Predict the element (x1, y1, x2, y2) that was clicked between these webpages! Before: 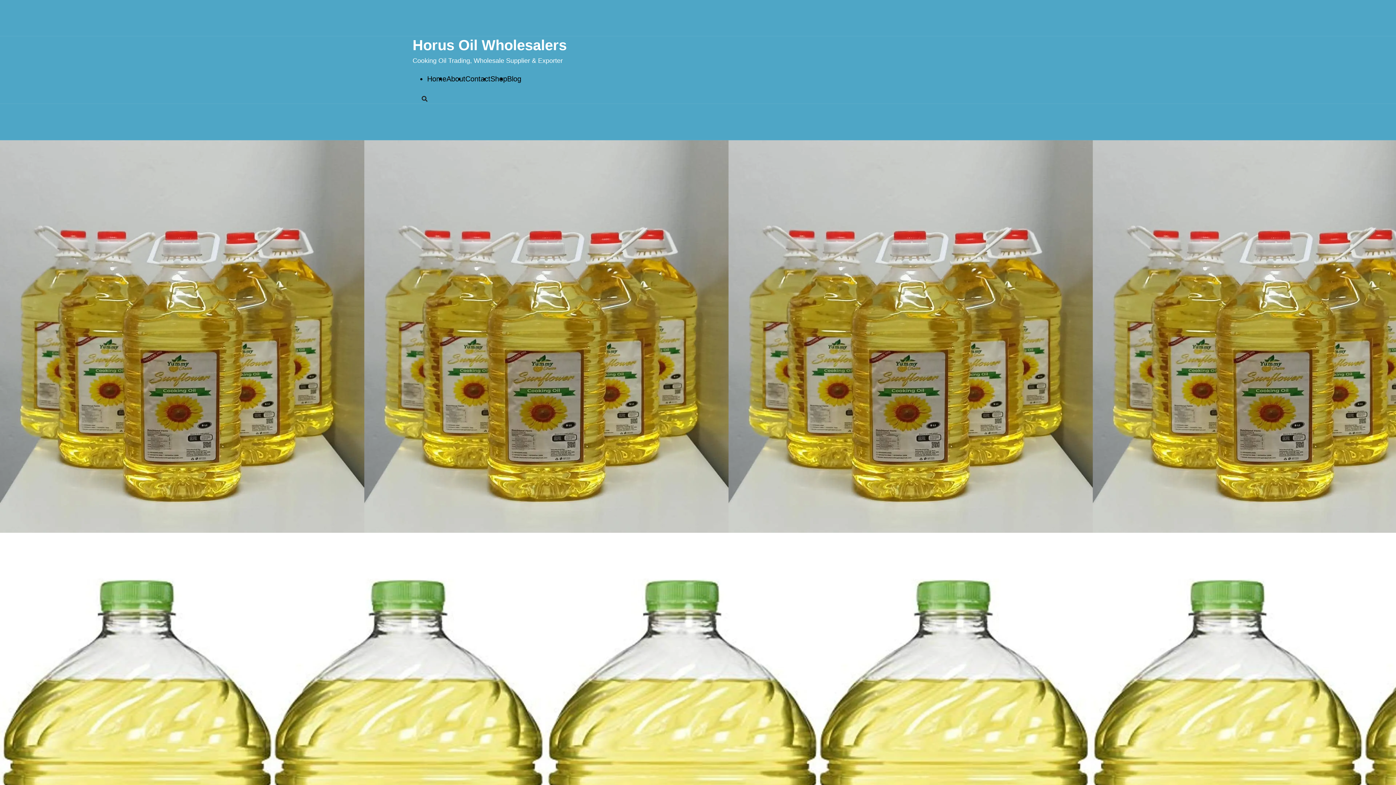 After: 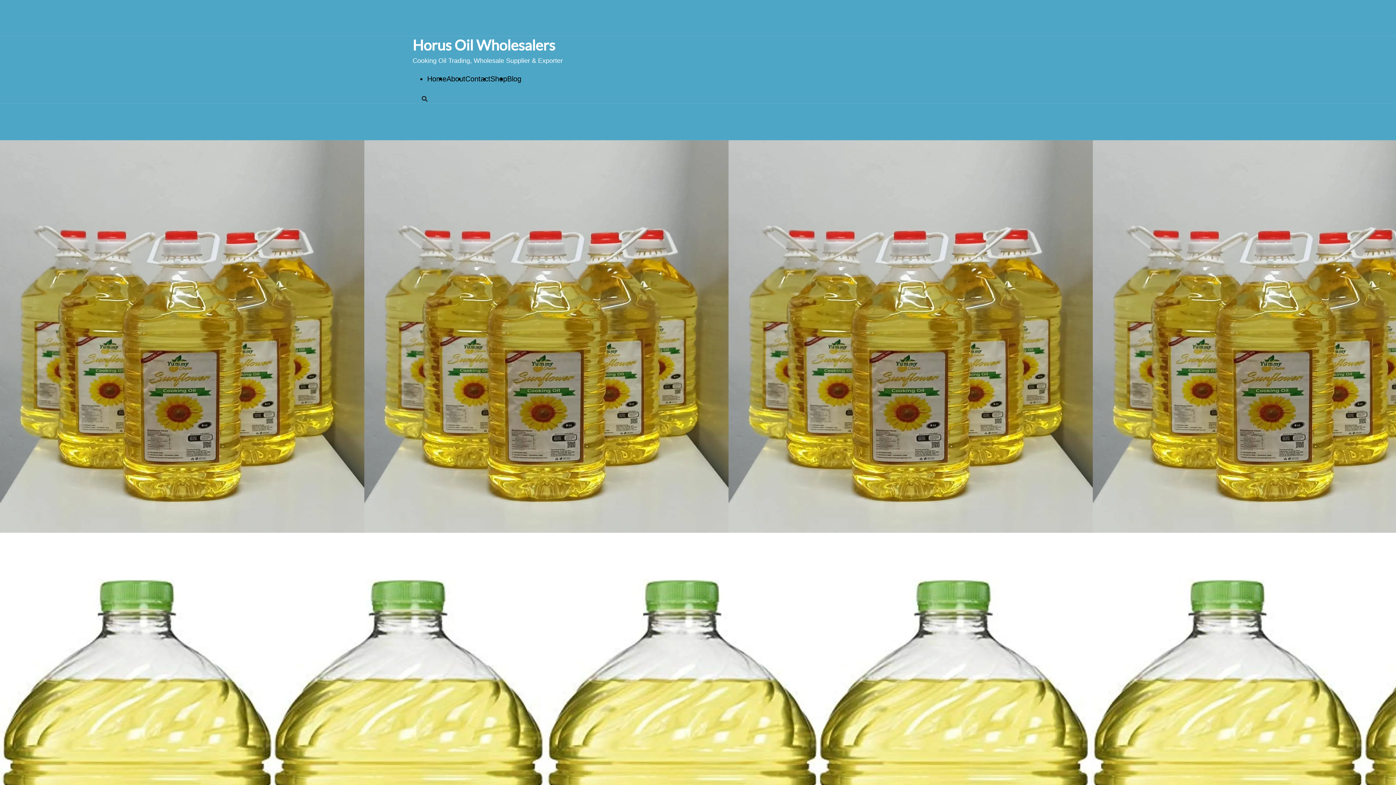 Action: label: Contact bbox: (465, 74, 490, 82)